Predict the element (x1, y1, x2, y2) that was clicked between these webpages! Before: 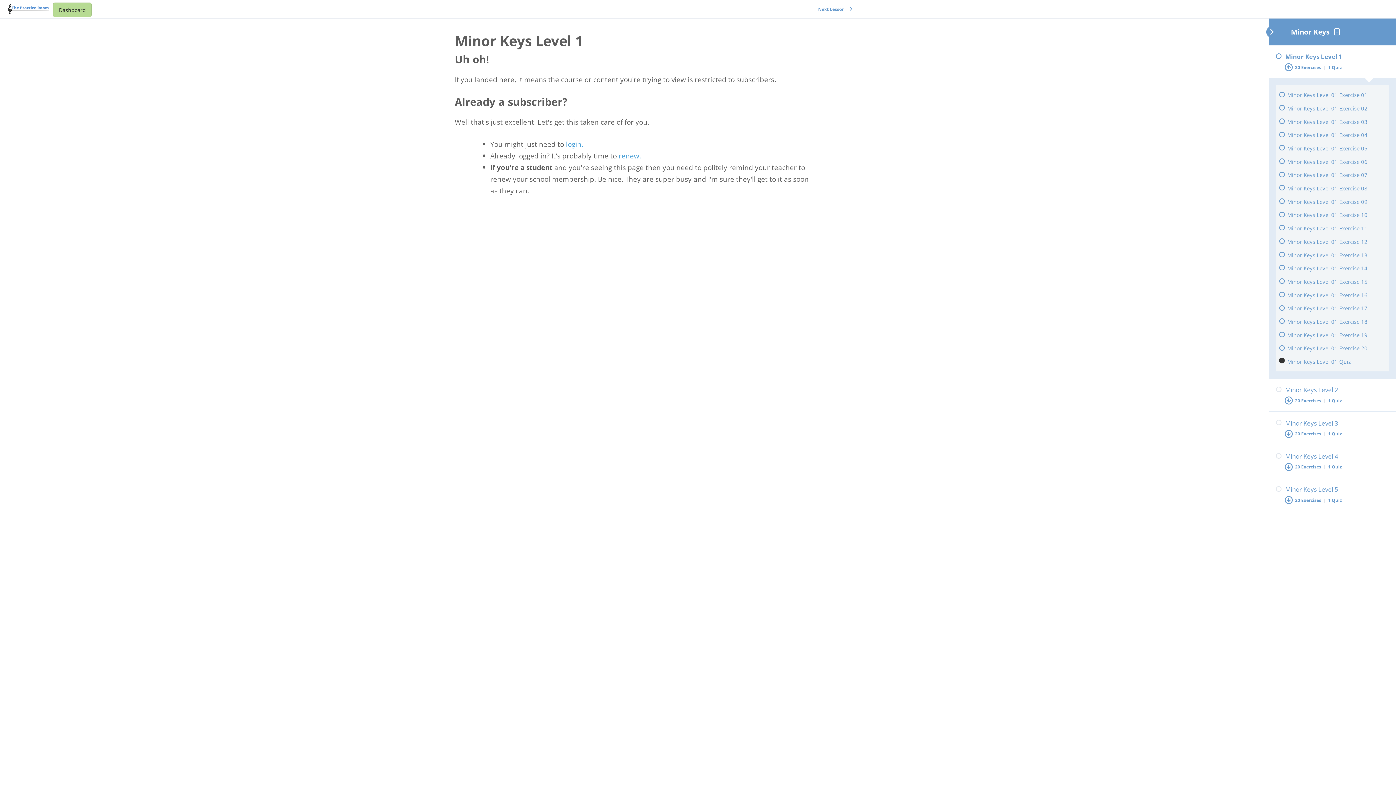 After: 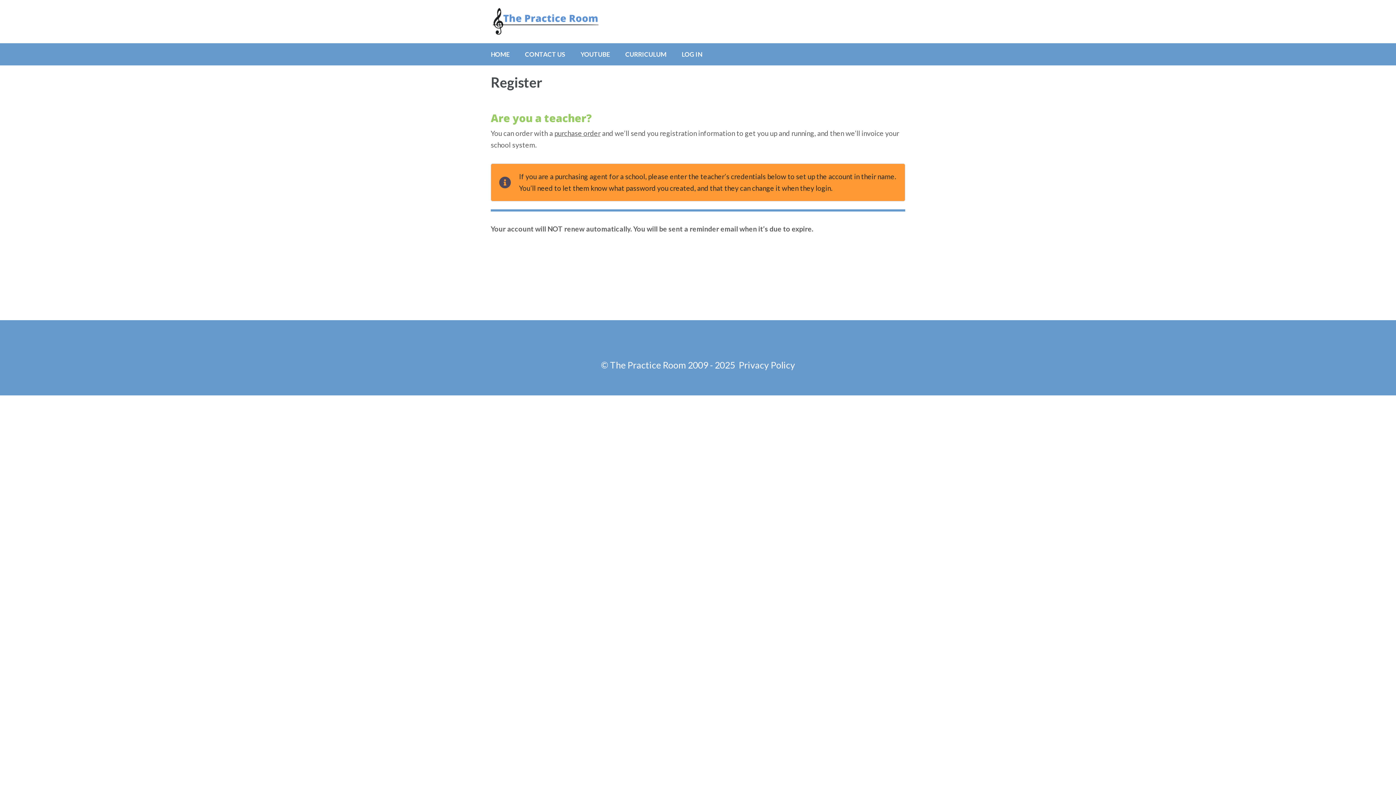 Action: label: renew. bbox: (618, 150, 641, 160)